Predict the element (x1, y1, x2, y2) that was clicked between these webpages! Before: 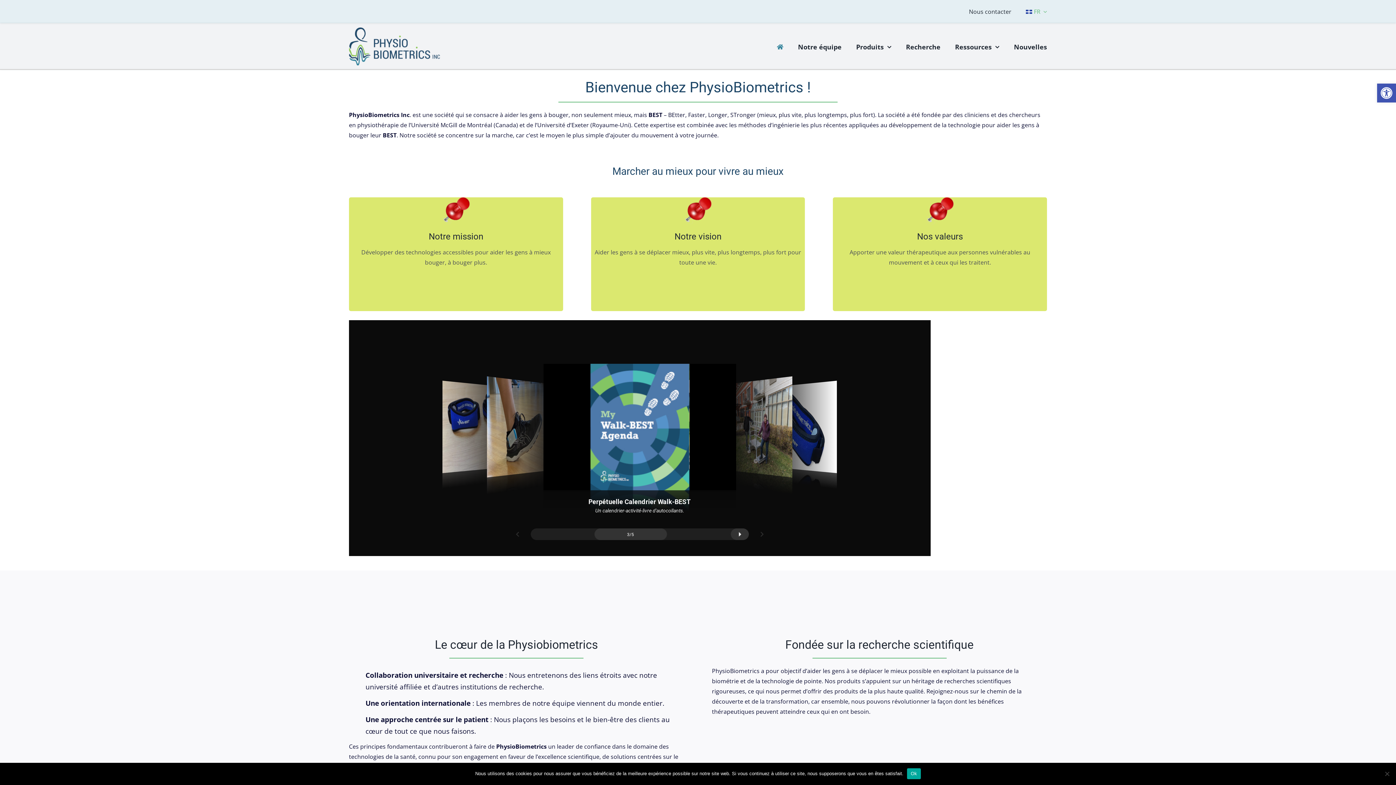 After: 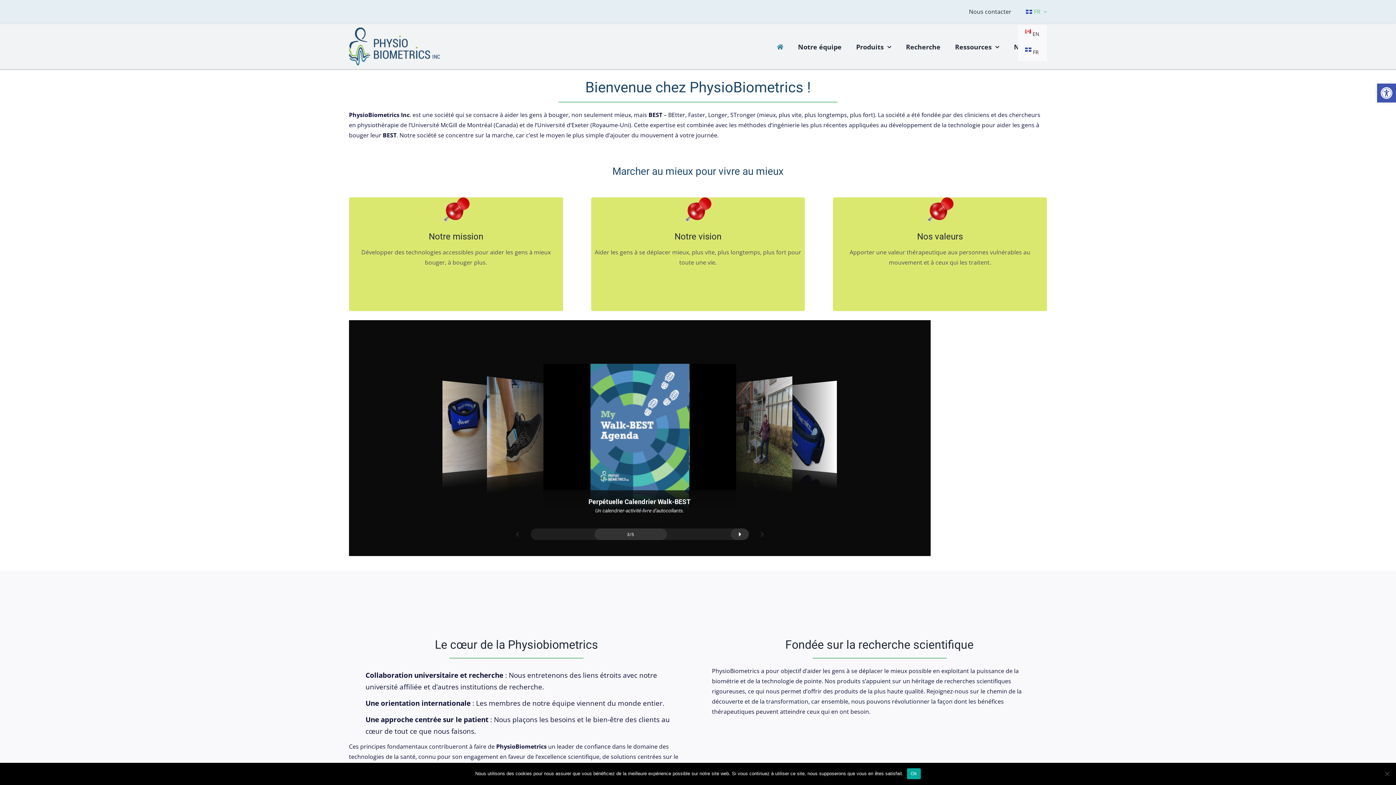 Action: label: FR bbox: (1026, 0, 1047, 23)